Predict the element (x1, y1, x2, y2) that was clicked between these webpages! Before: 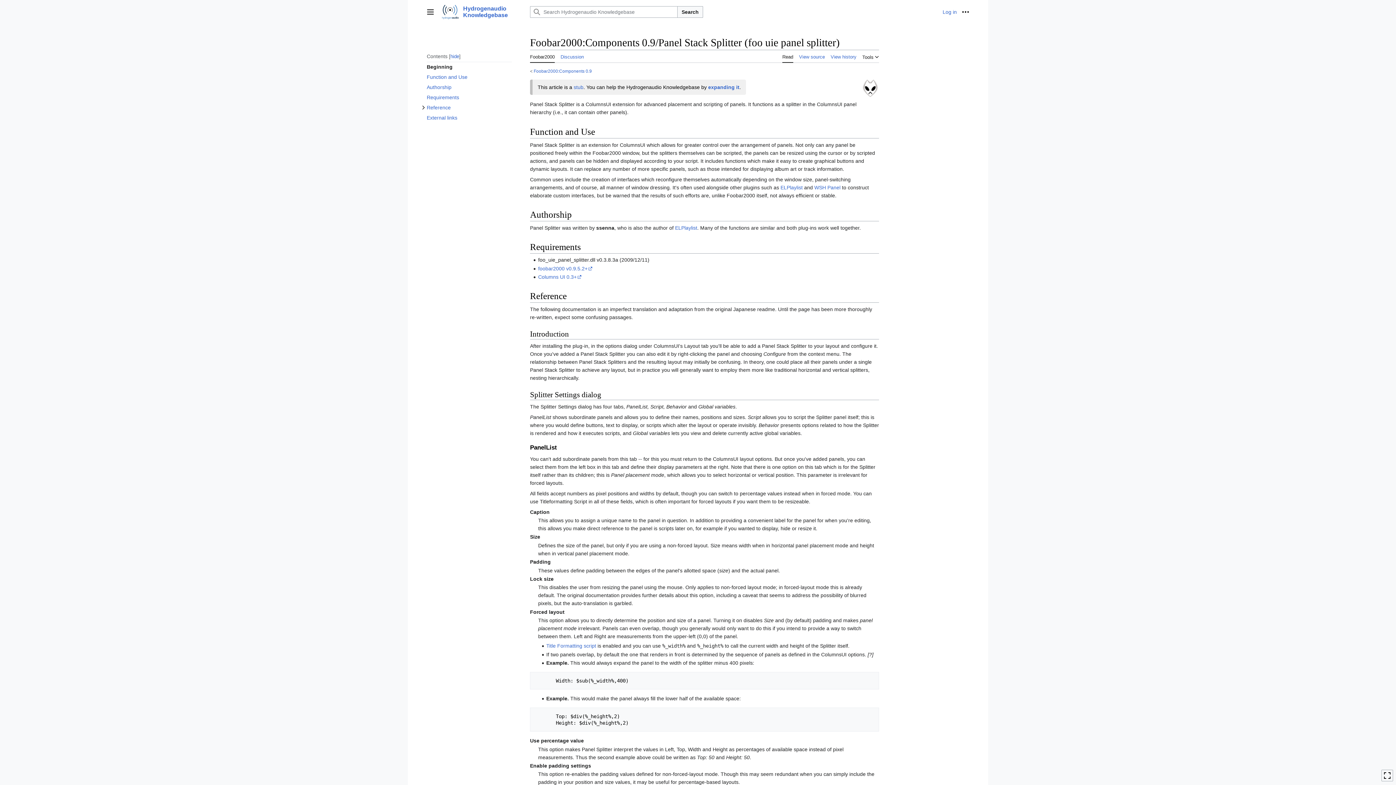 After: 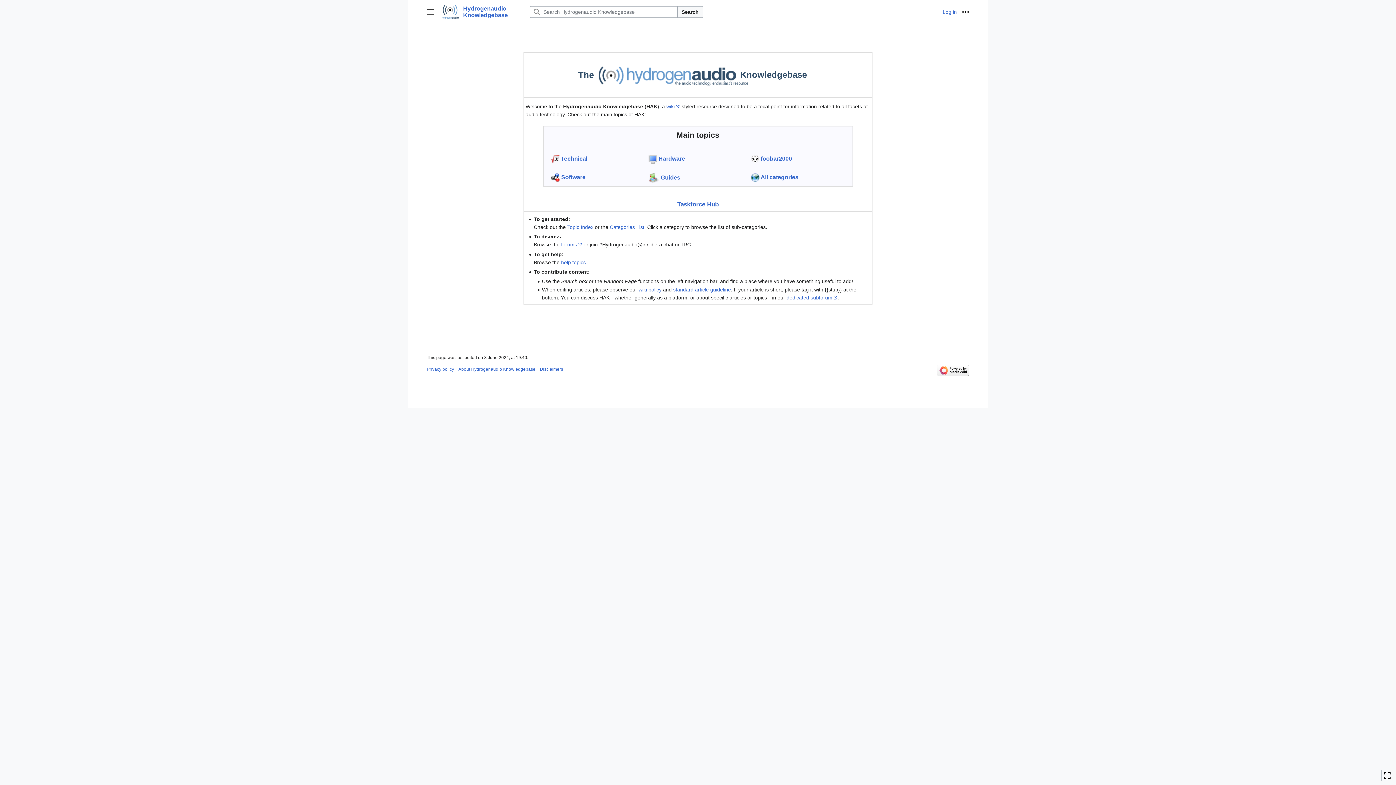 Action: bbox: (441, 2, 522, 21) label: Hydrogenaudio Knowledgebase